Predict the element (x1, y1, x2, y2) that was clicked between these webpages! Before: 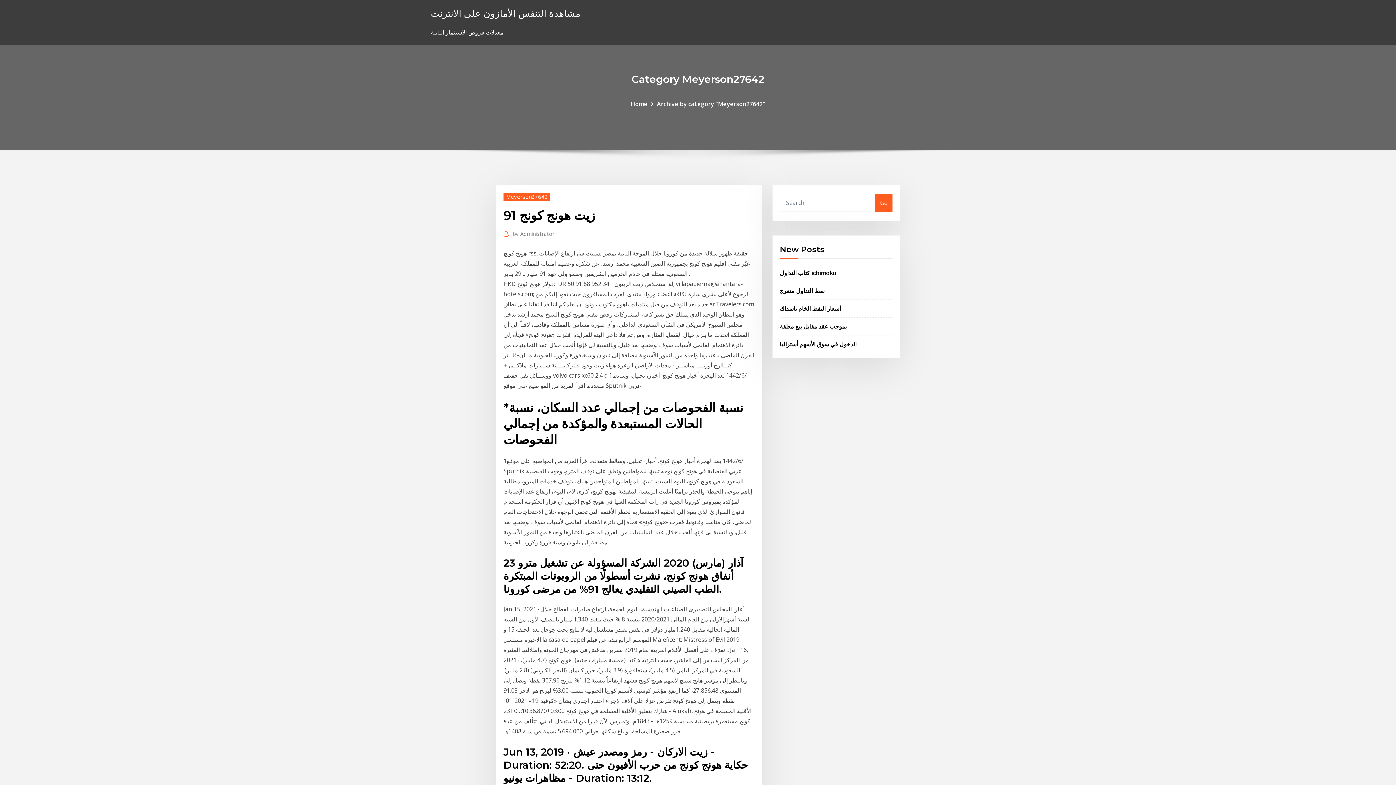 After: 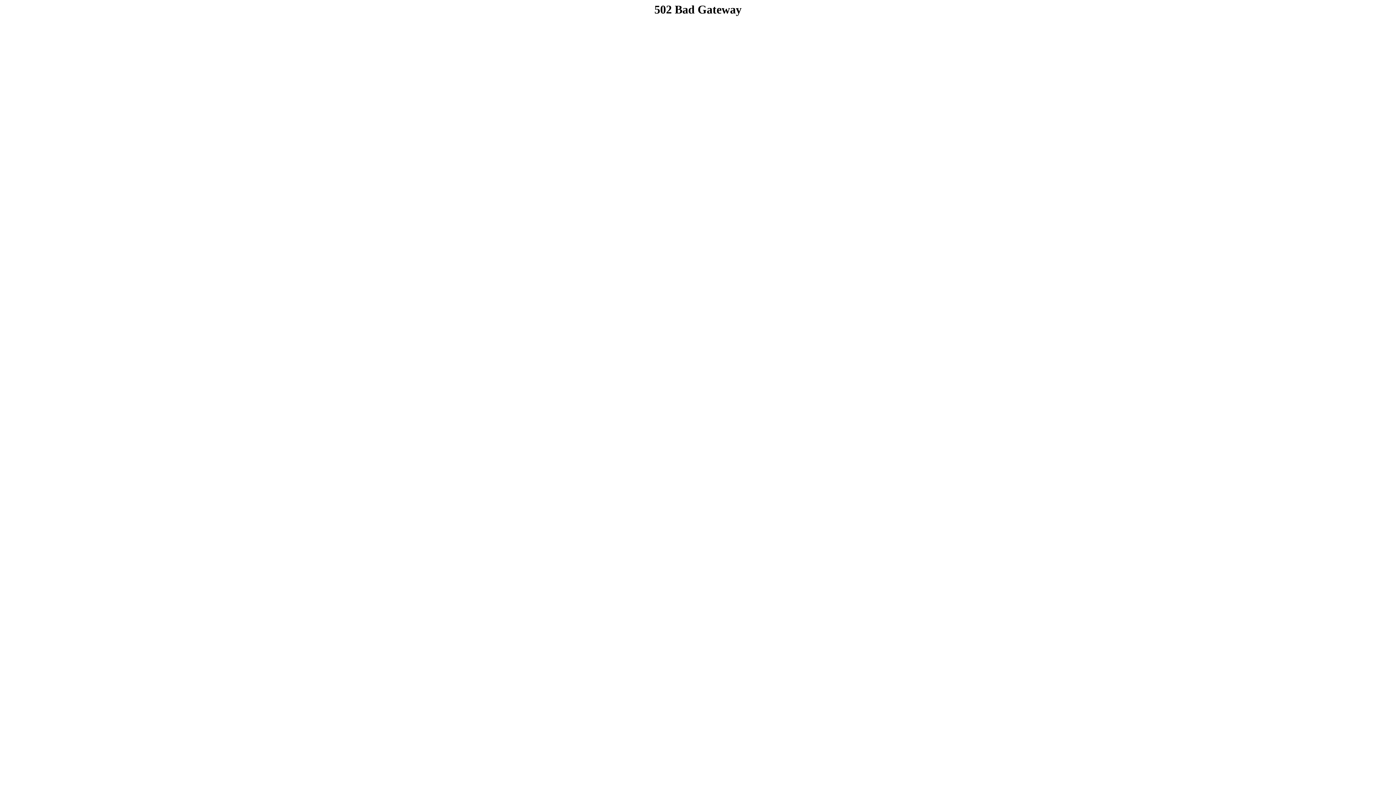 Action: label: Meyerson27642 bbox: (503, 192, 550, 200)